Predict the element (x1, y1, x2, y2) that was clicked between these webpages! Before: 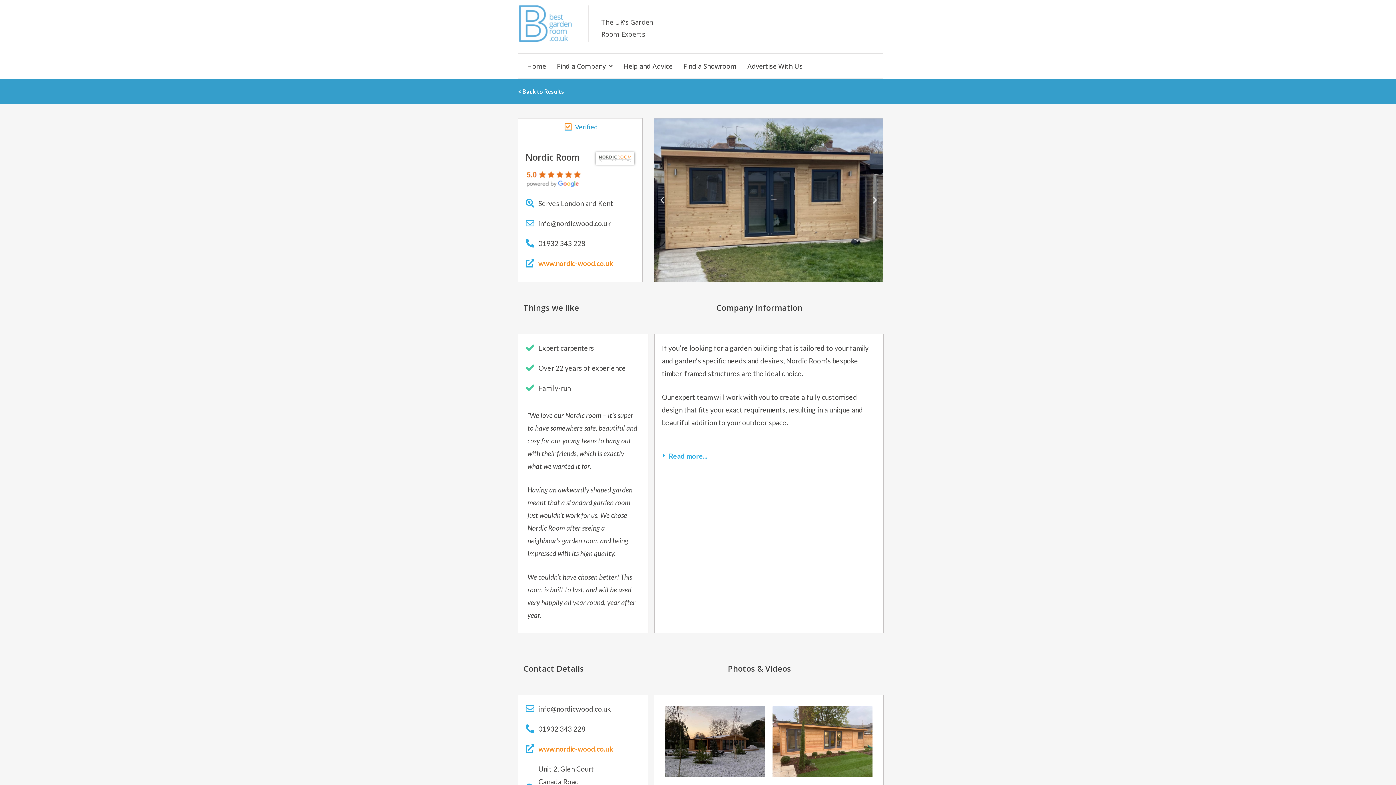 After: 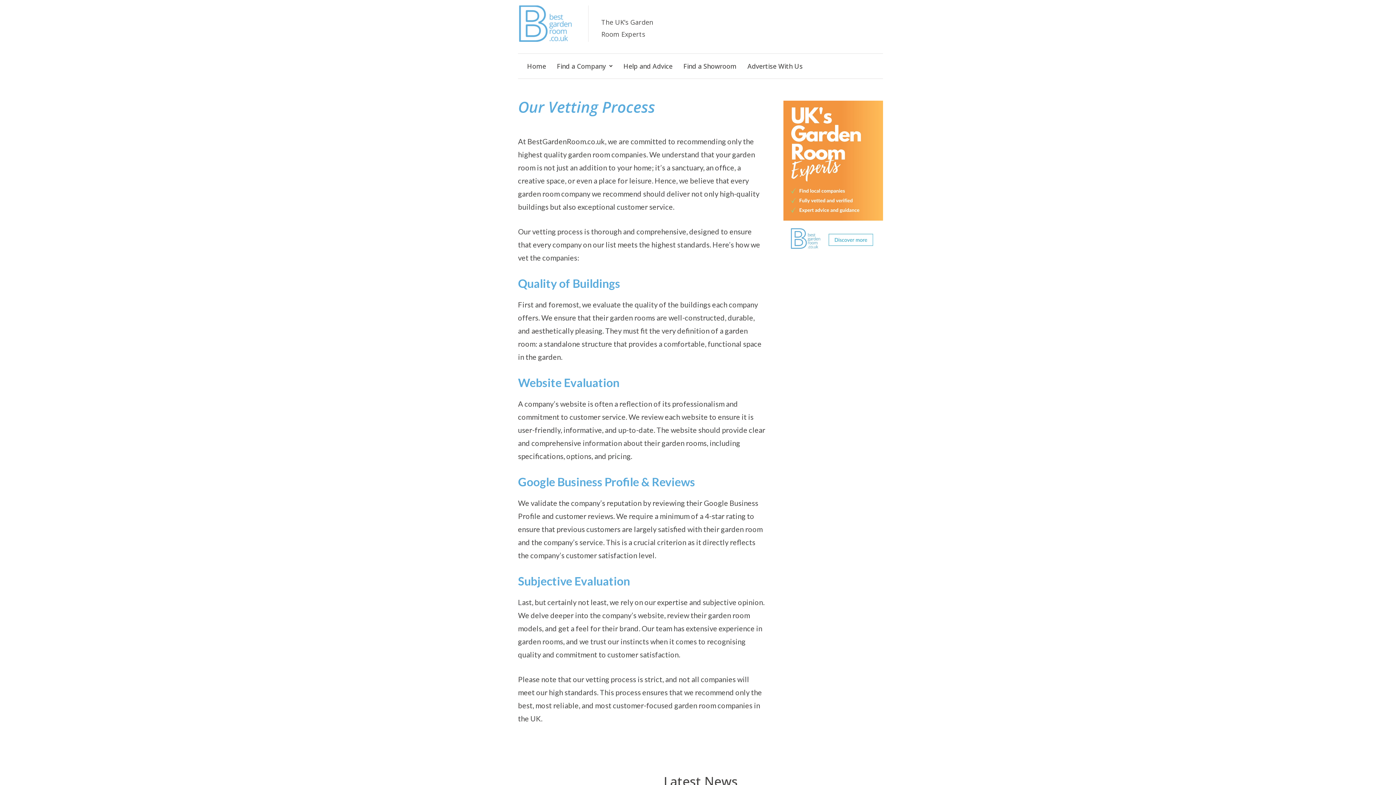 Action: bbox: (525, 121, 635, 133) label: Verified